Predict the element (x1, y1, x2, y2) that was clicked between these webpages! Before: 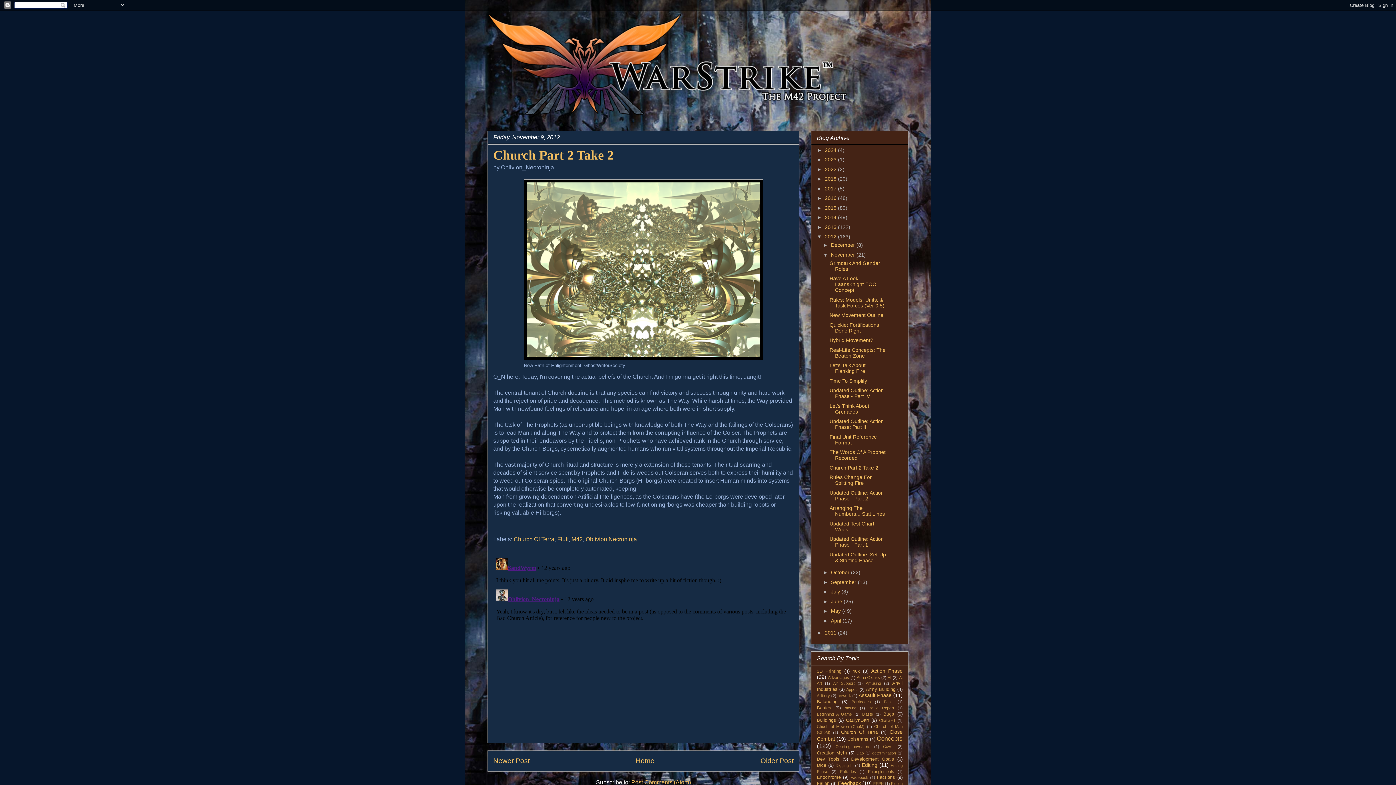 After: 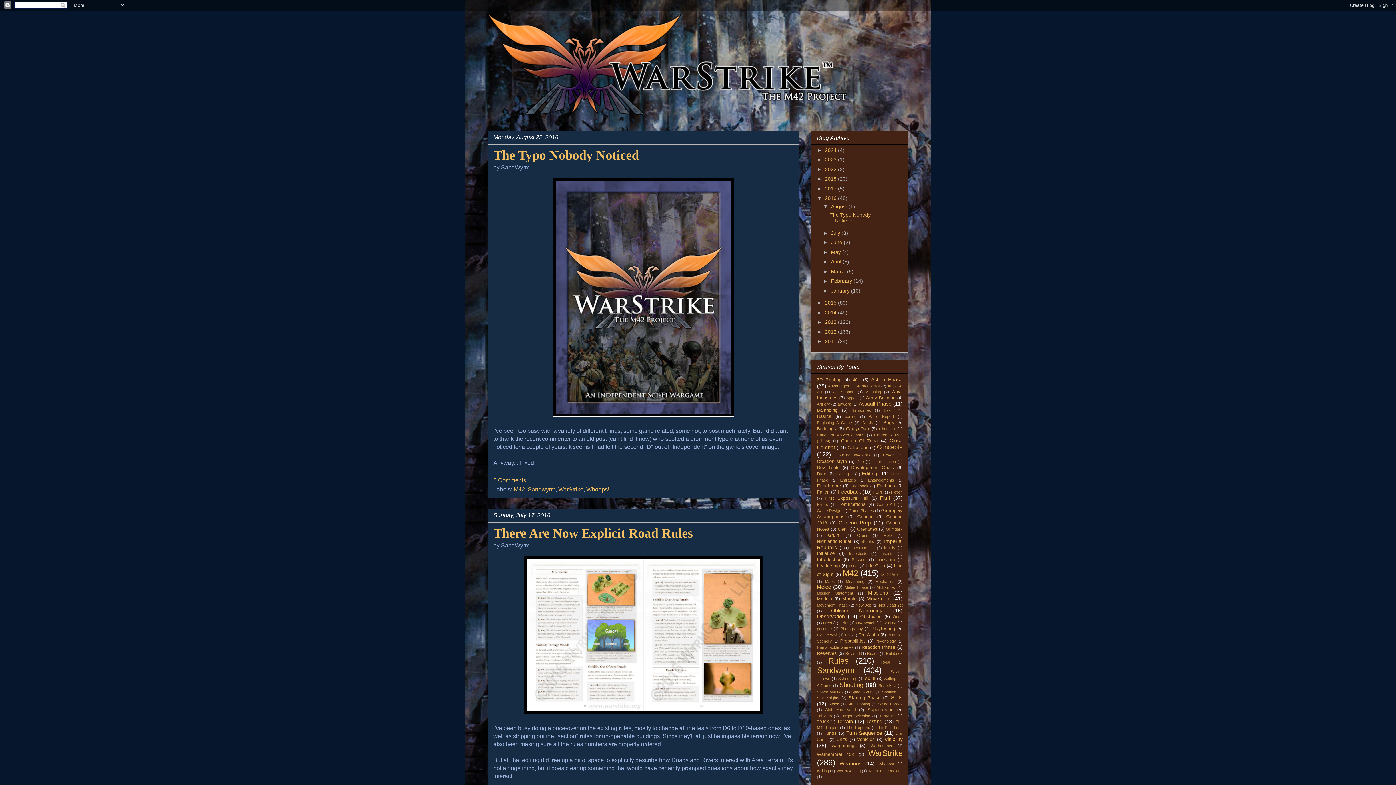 Action: label: 2016  bbox: (825, 195, 838, 201)